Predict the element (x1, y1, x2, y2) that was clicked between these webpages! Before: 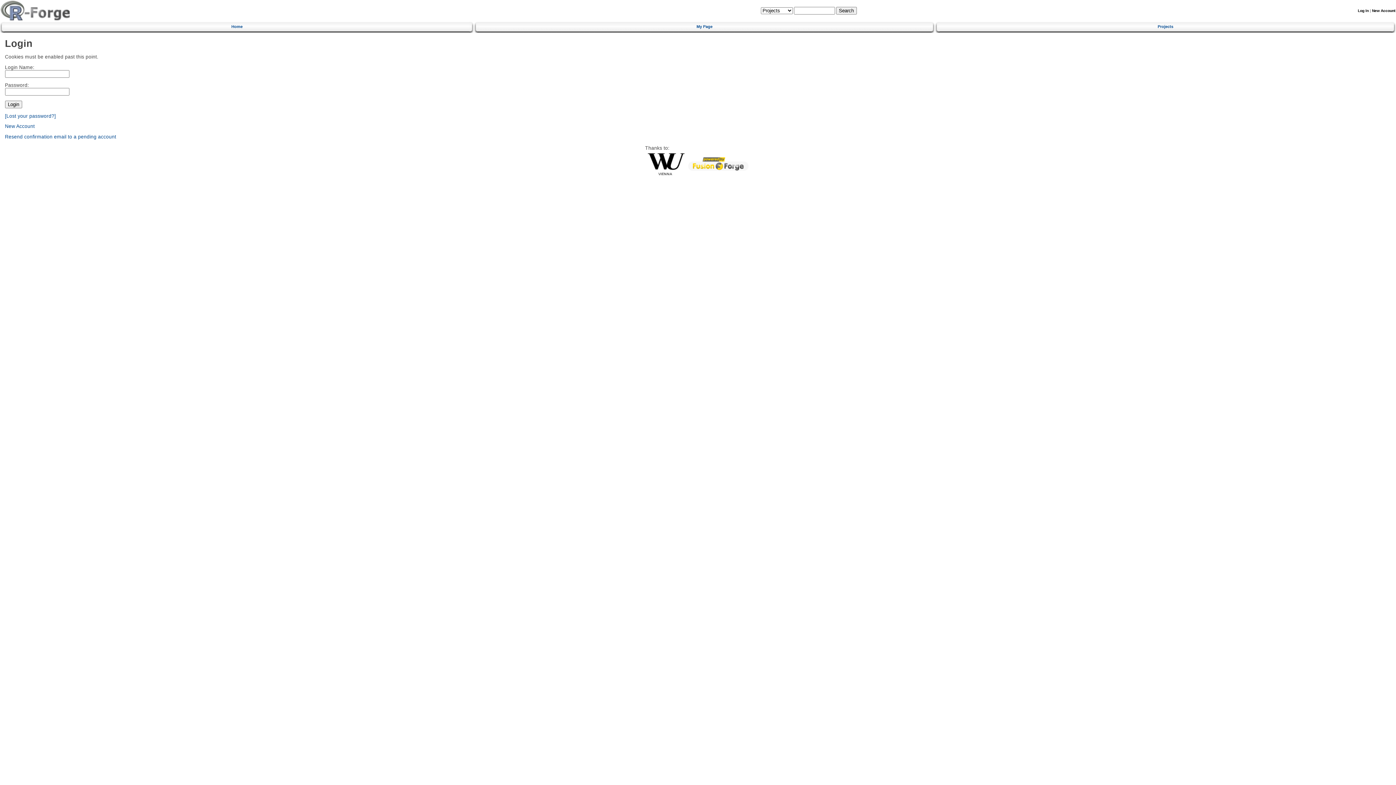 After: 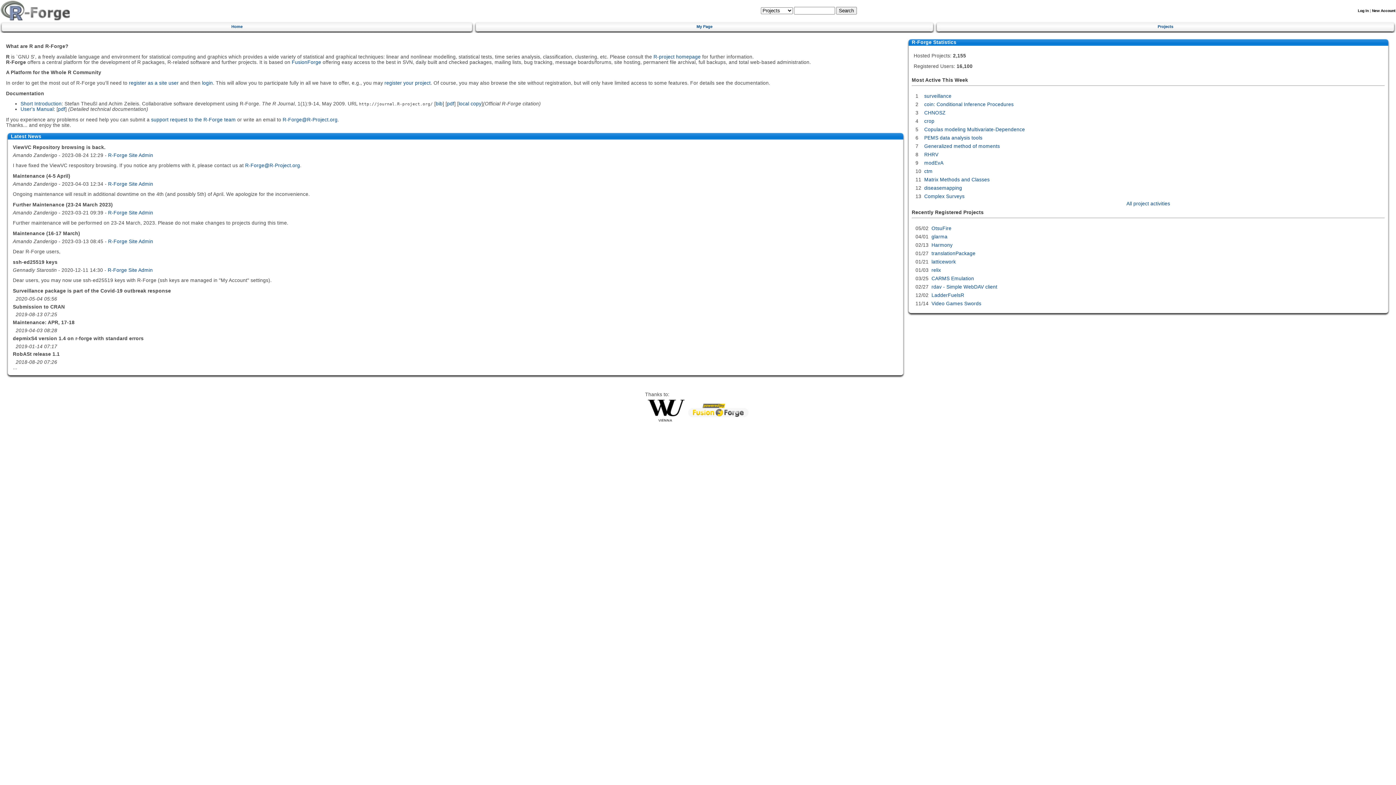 Action: label: Home bbox: (4, 21, 469, 30)